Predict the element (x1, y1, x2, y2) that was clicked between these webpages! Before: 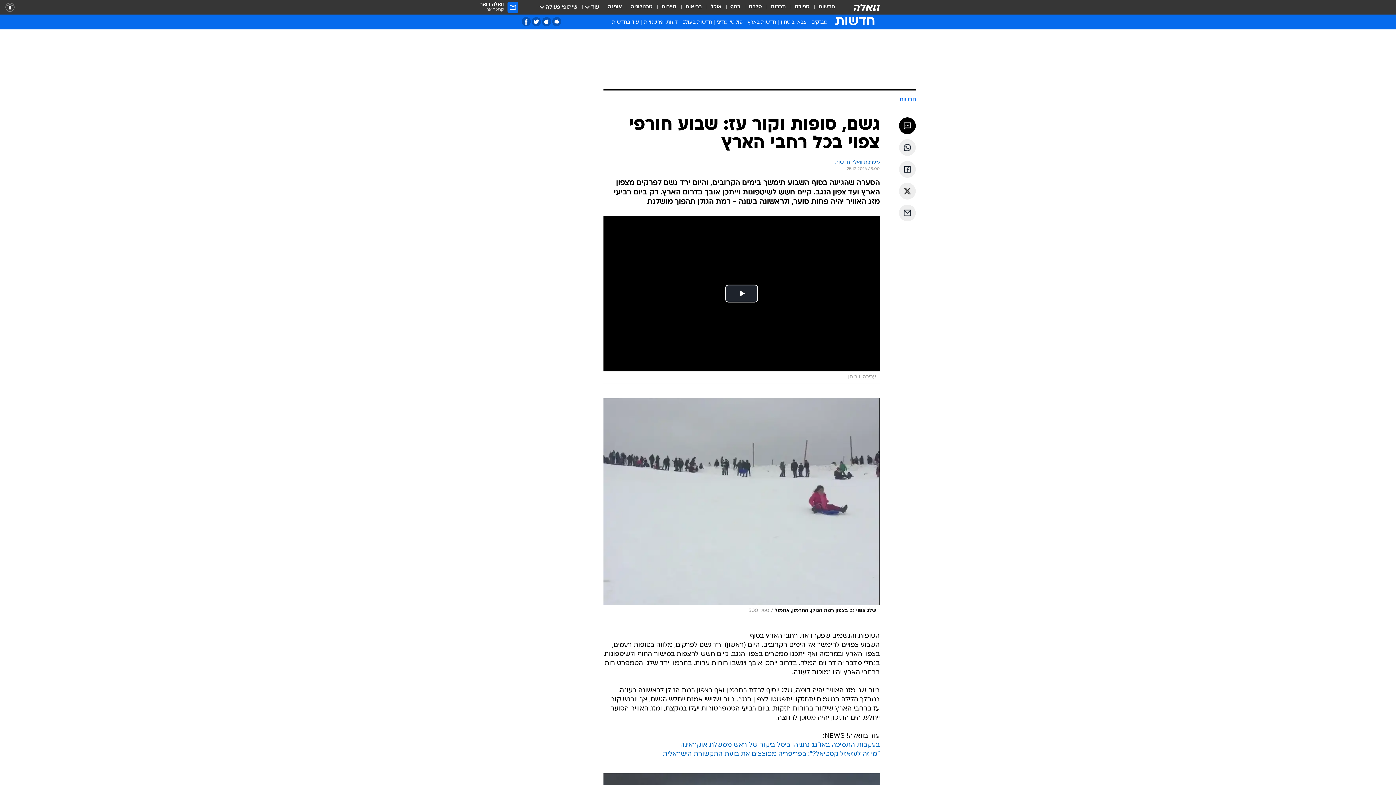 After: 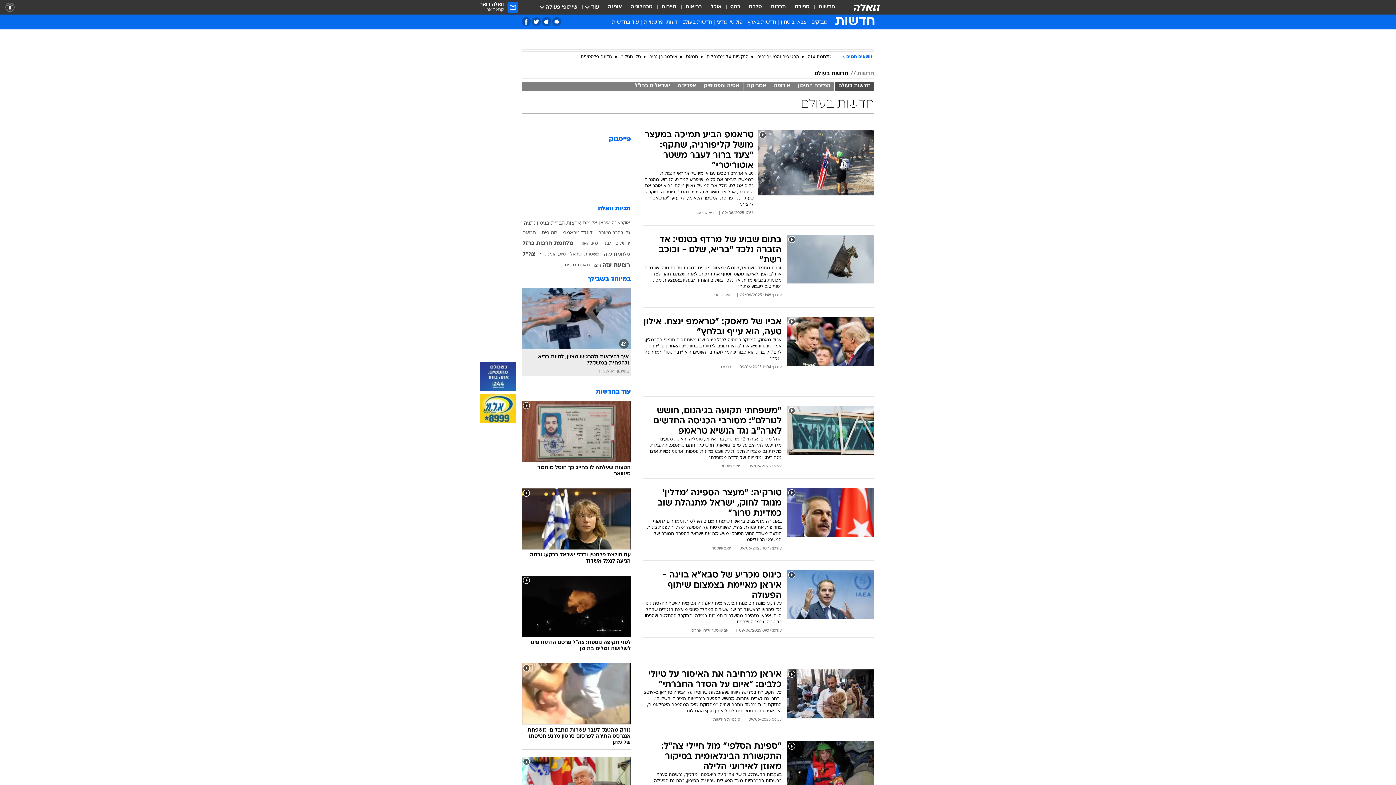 Action: label: חדשות בעולם bbox: (680, 18, 714, 28)